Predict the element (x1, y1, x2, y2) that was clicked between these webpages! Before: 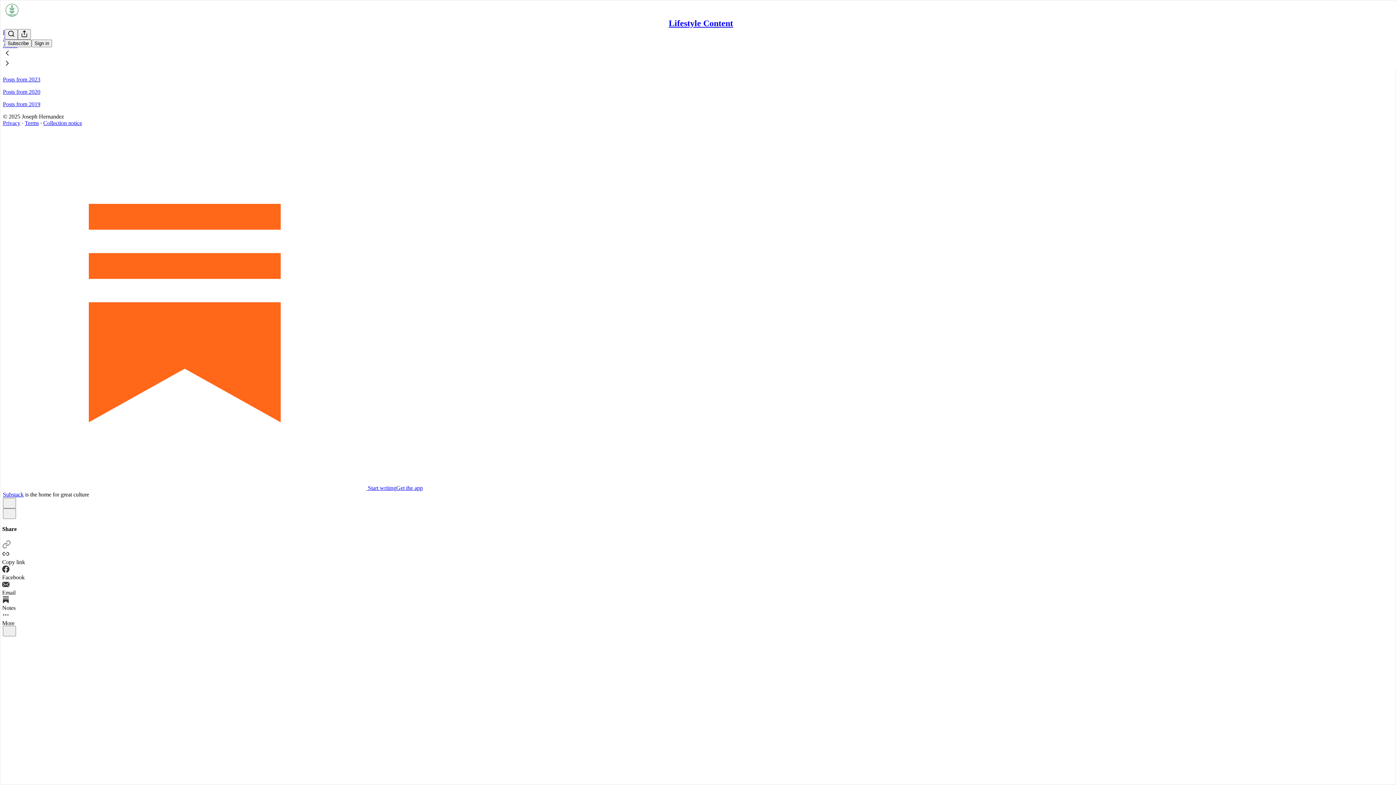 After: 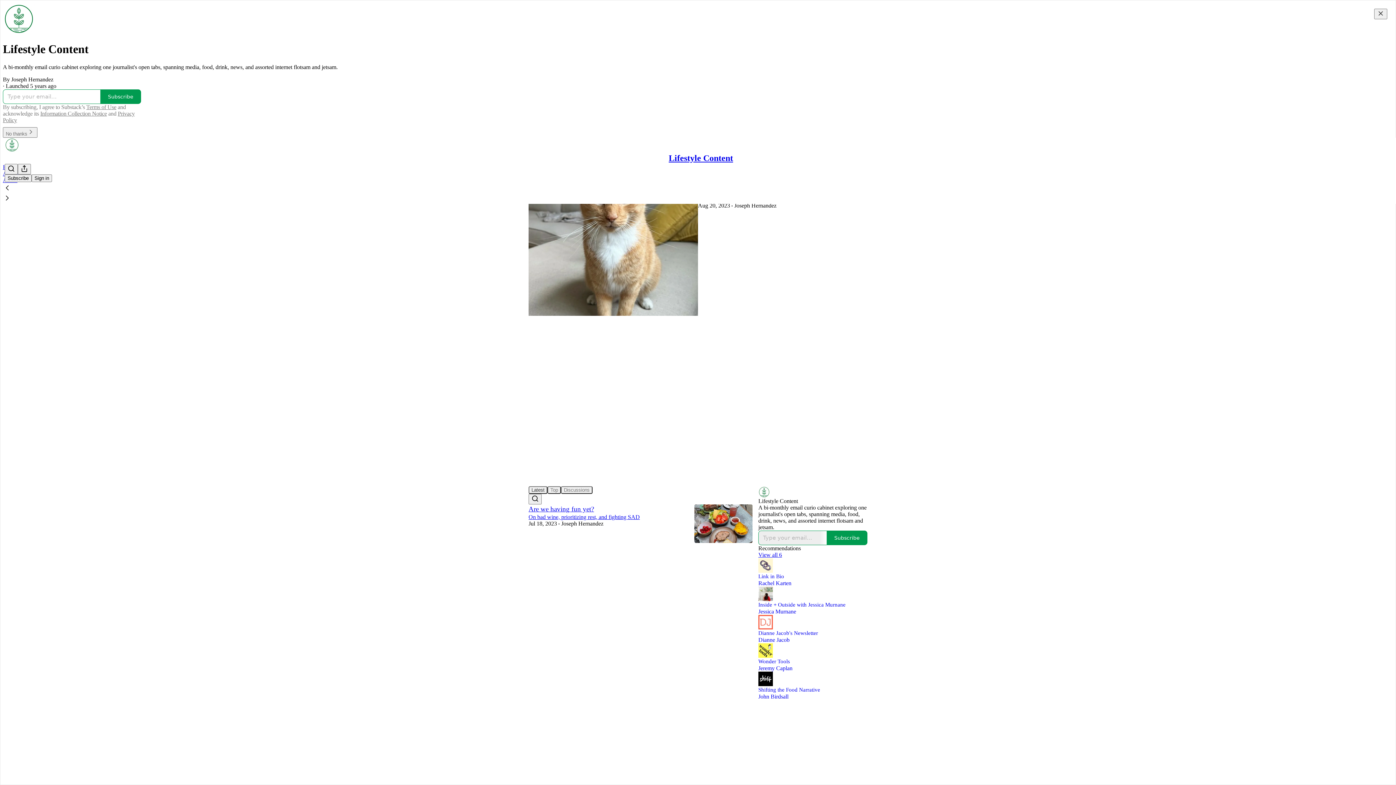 Action: bbox: (4, 2, 1399, 17)